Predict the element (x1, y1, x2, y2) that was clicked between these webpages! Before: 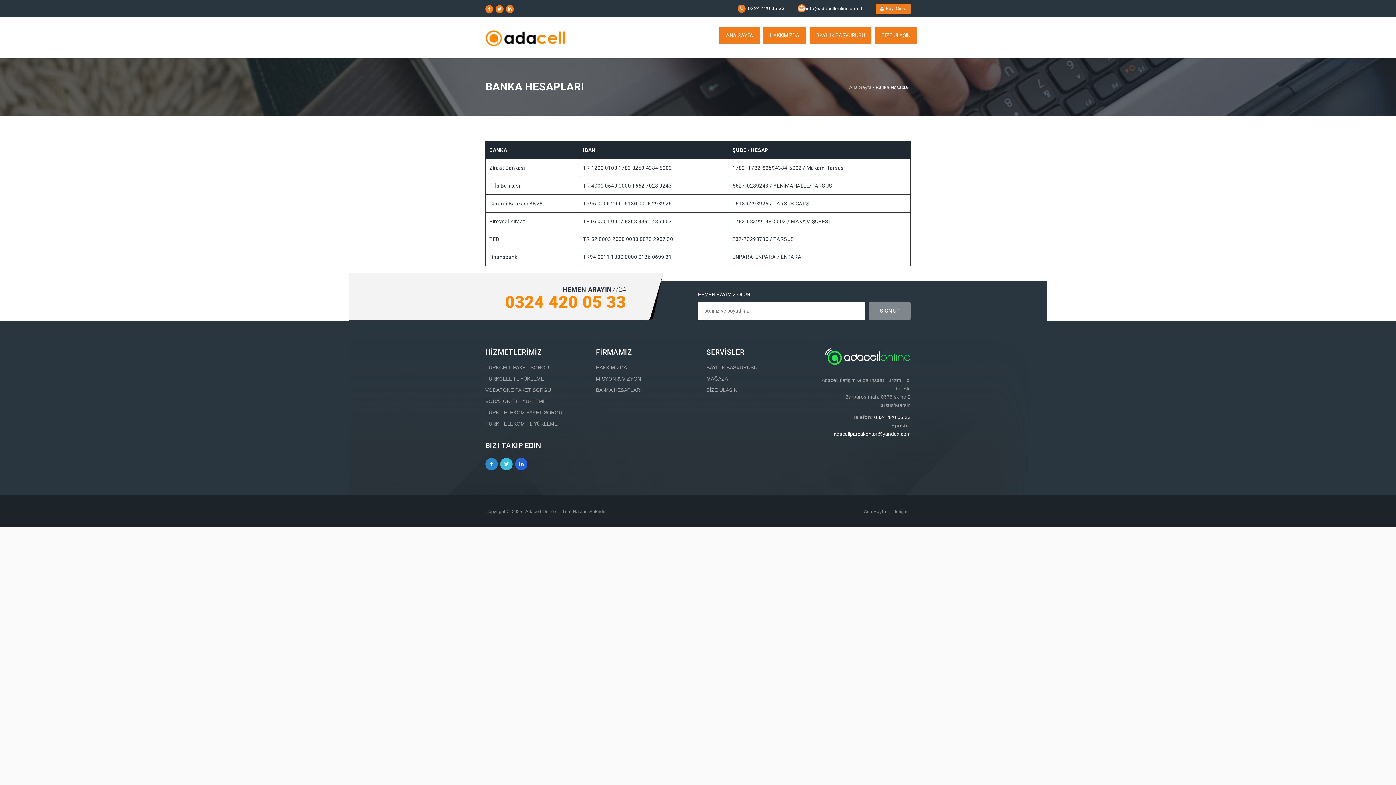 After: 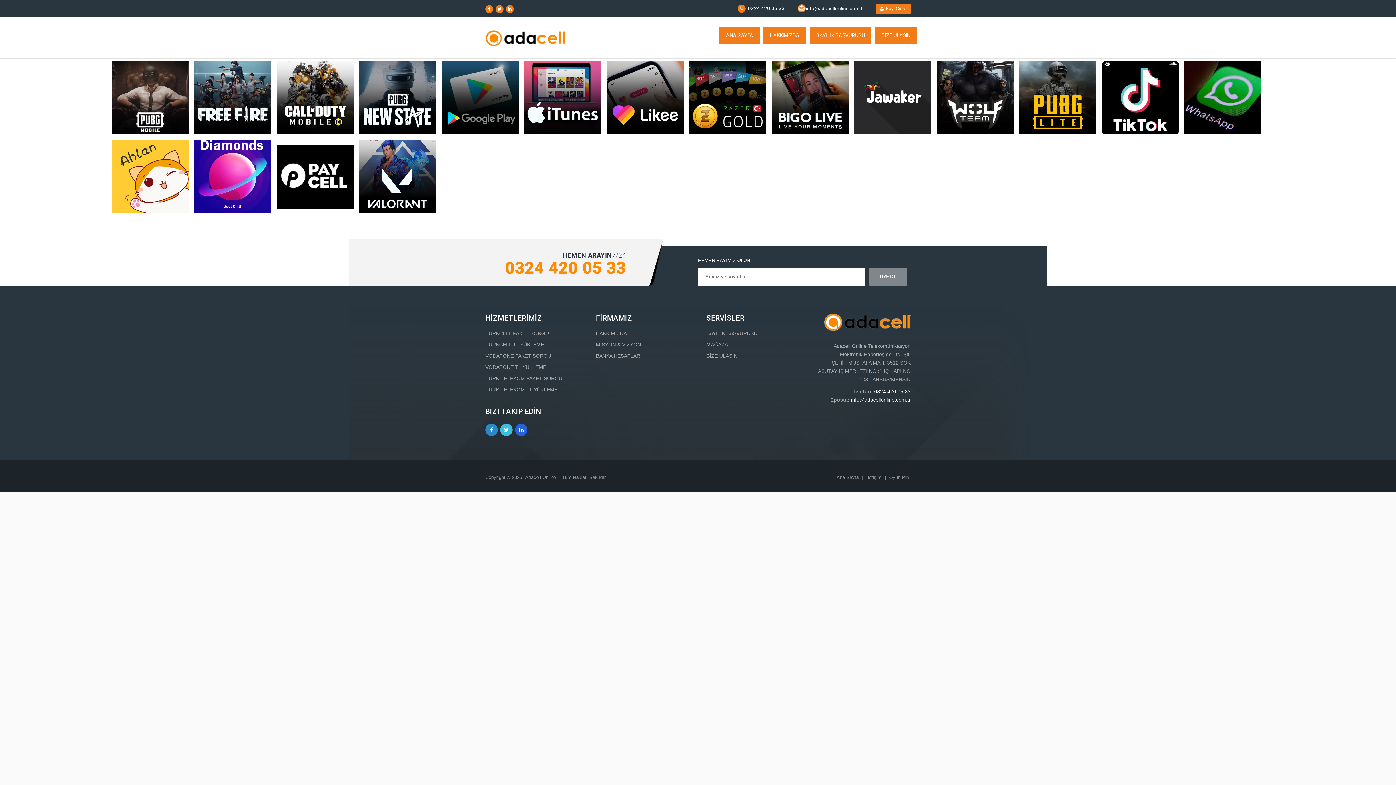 Action: label: ANA SAYFA bbox: (719, 27, 760, 43)